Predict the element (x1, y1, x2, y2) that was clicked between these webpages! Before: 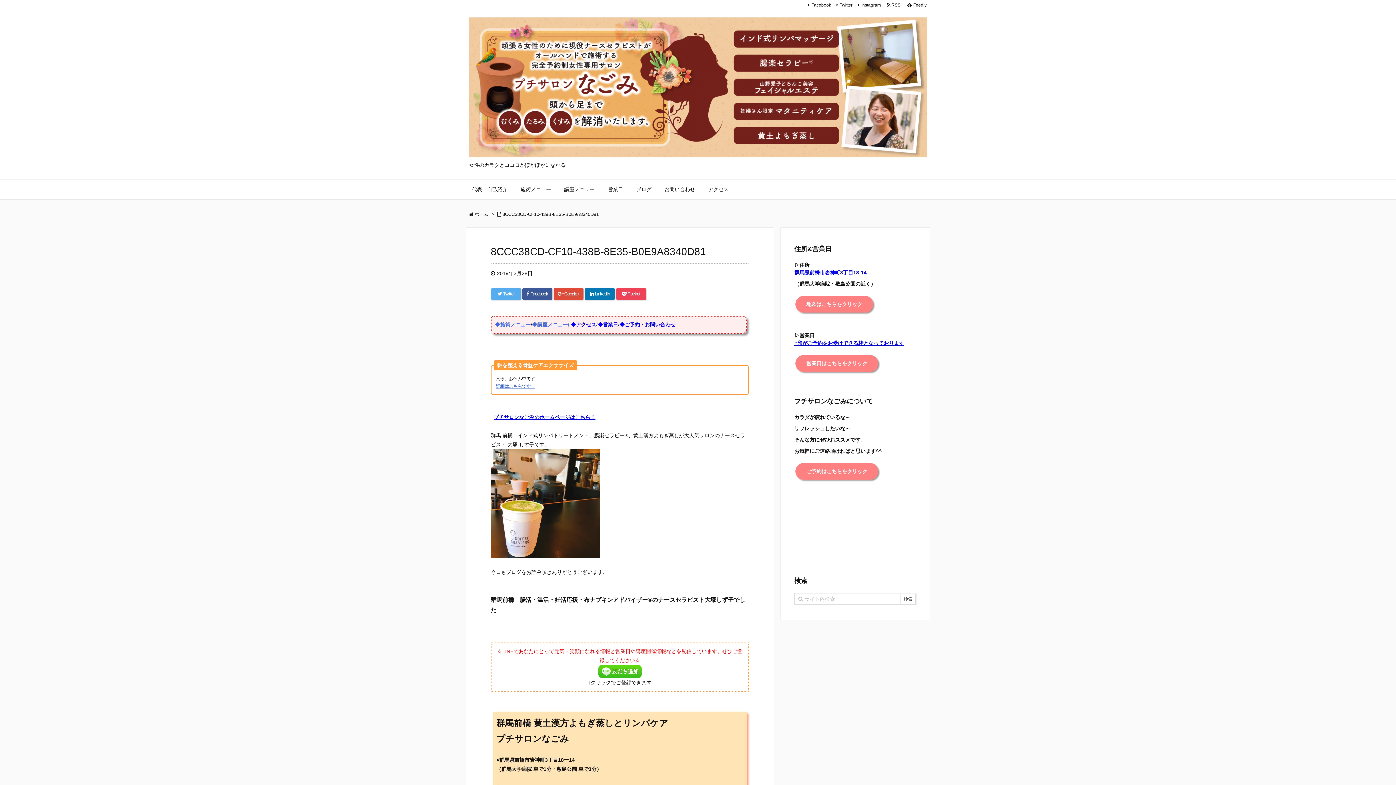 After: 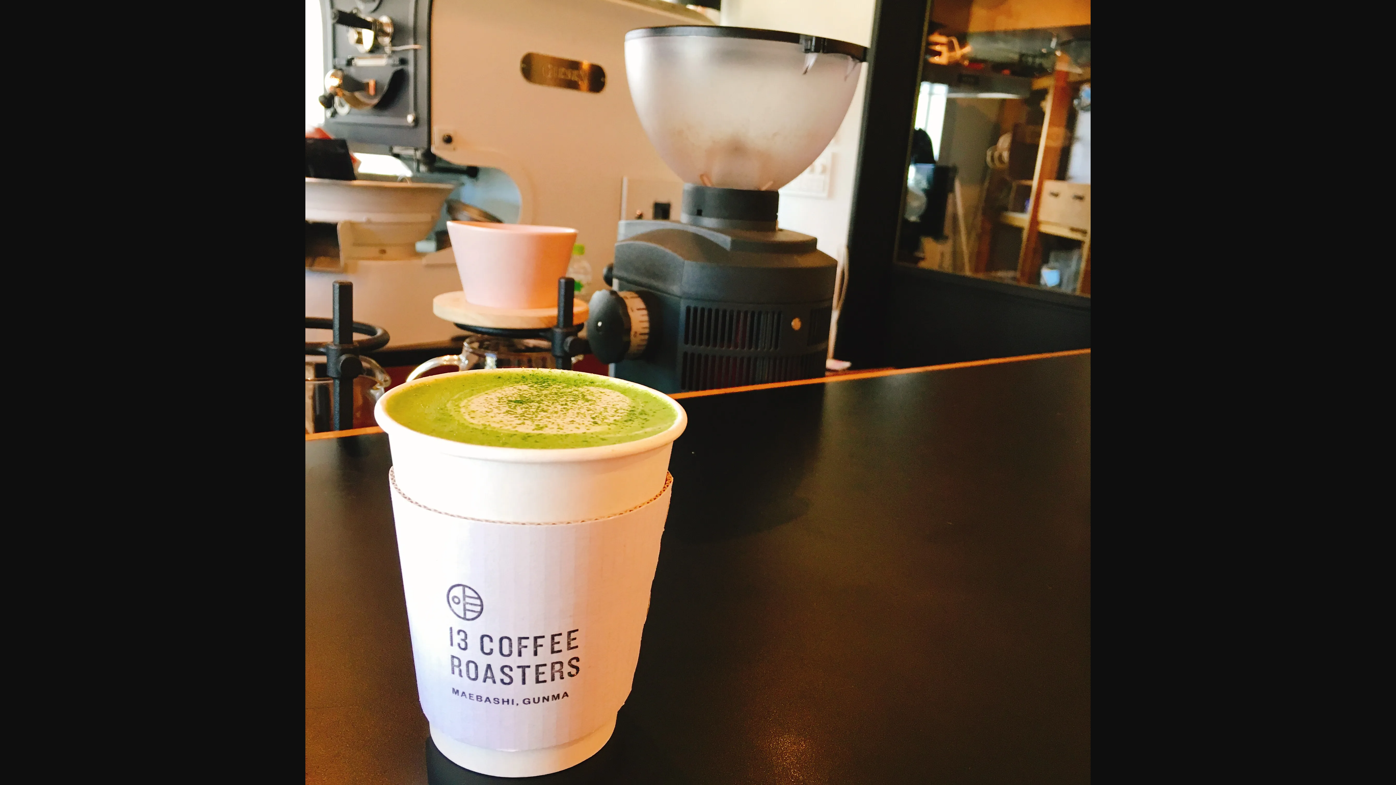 Action: bbox: (490, 500, 600, 506)